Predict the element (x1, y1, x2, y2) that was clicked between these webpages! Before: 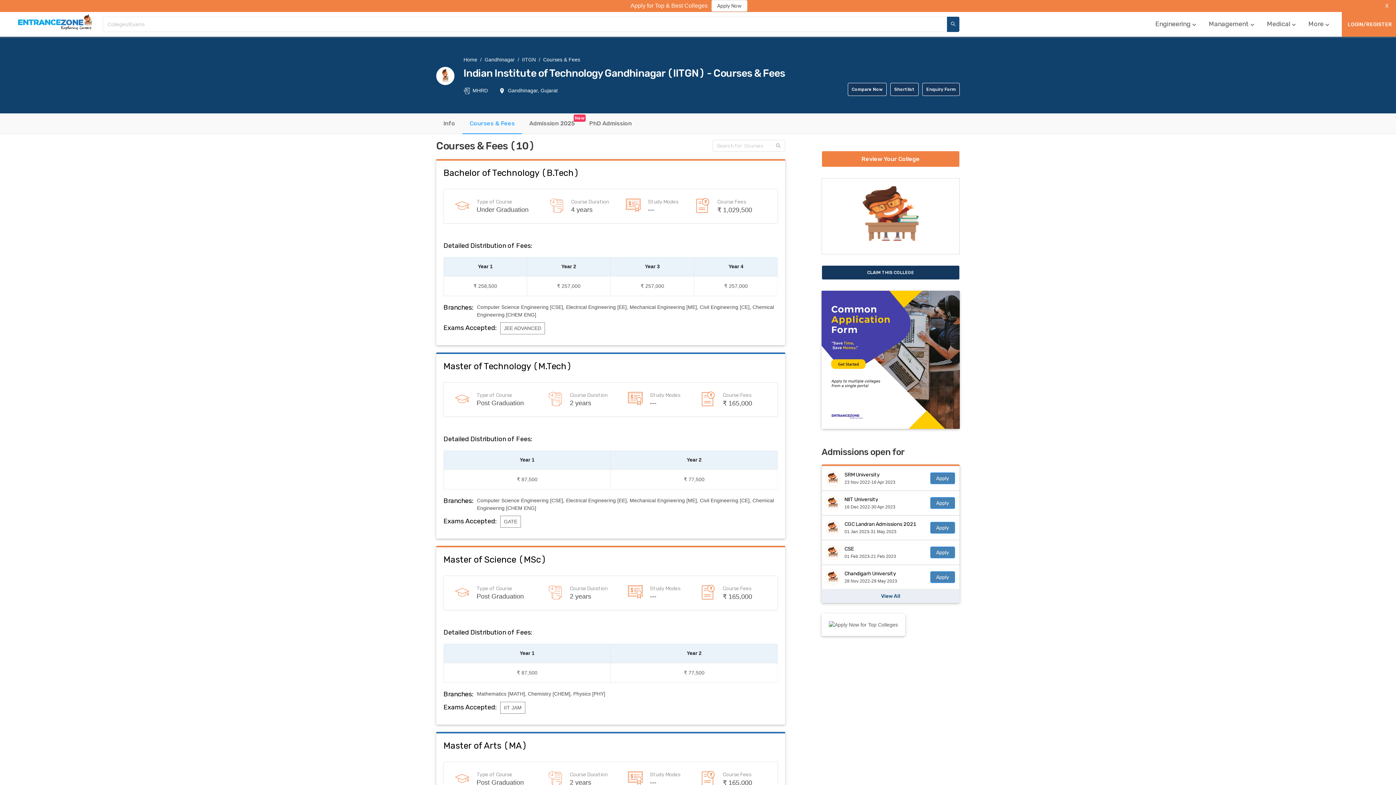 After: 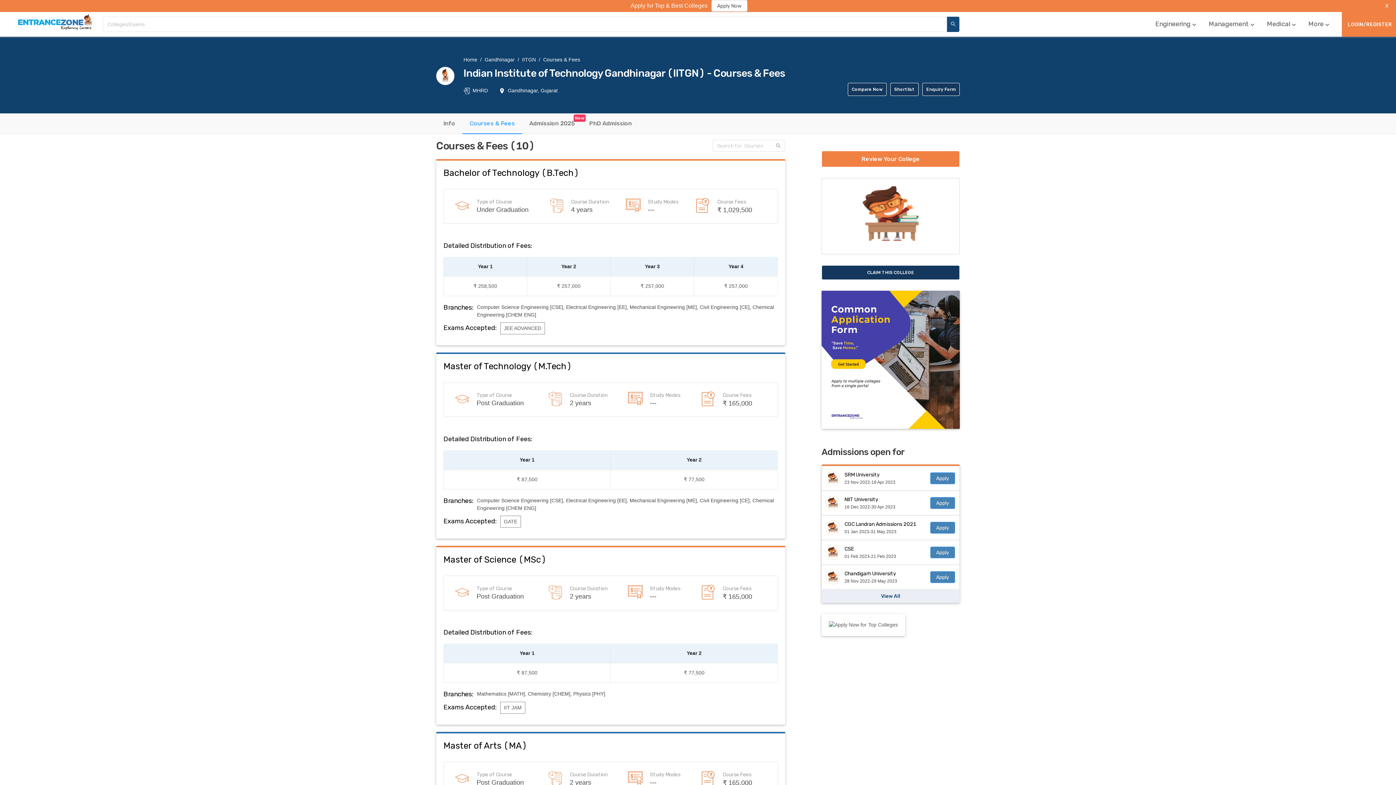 Action: bbox: (930, 546, 955, 558) label: Apply